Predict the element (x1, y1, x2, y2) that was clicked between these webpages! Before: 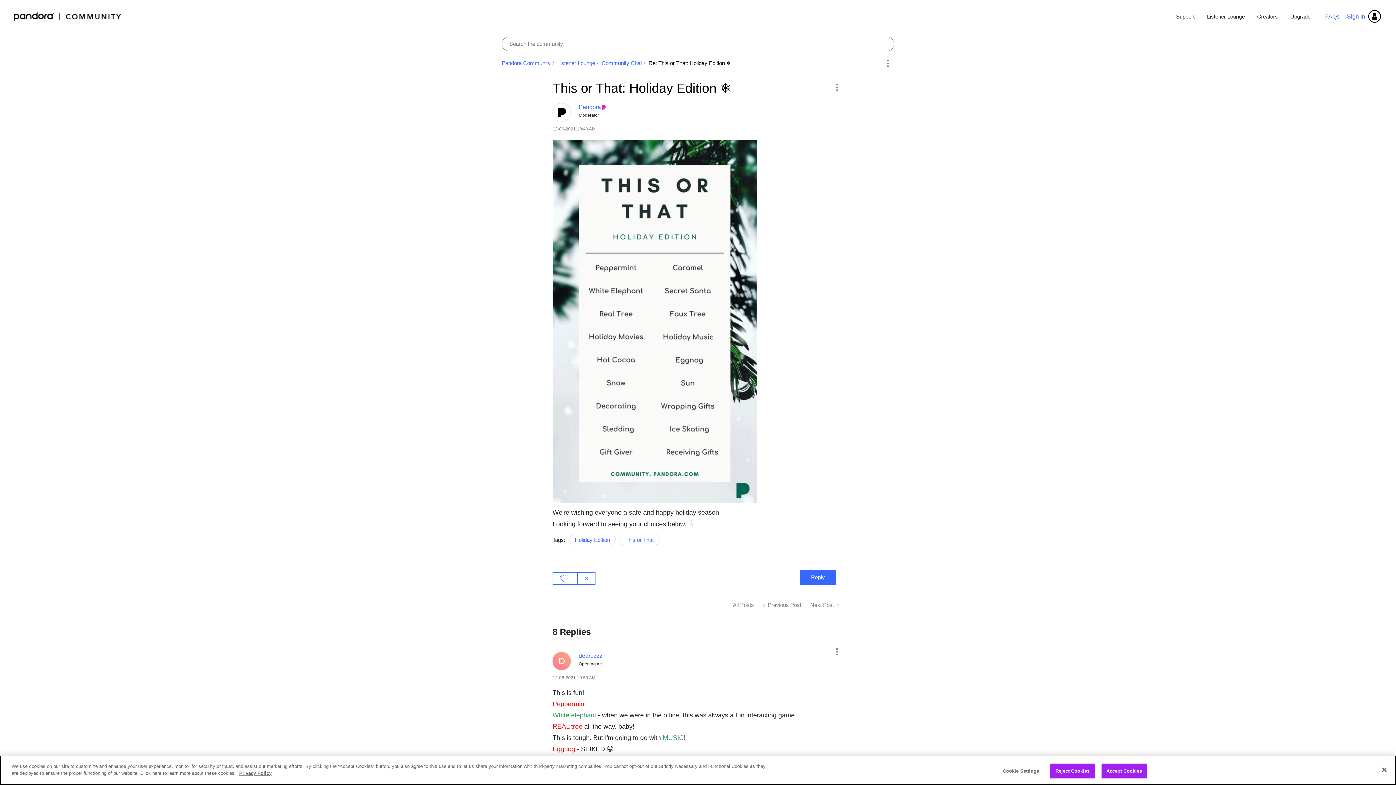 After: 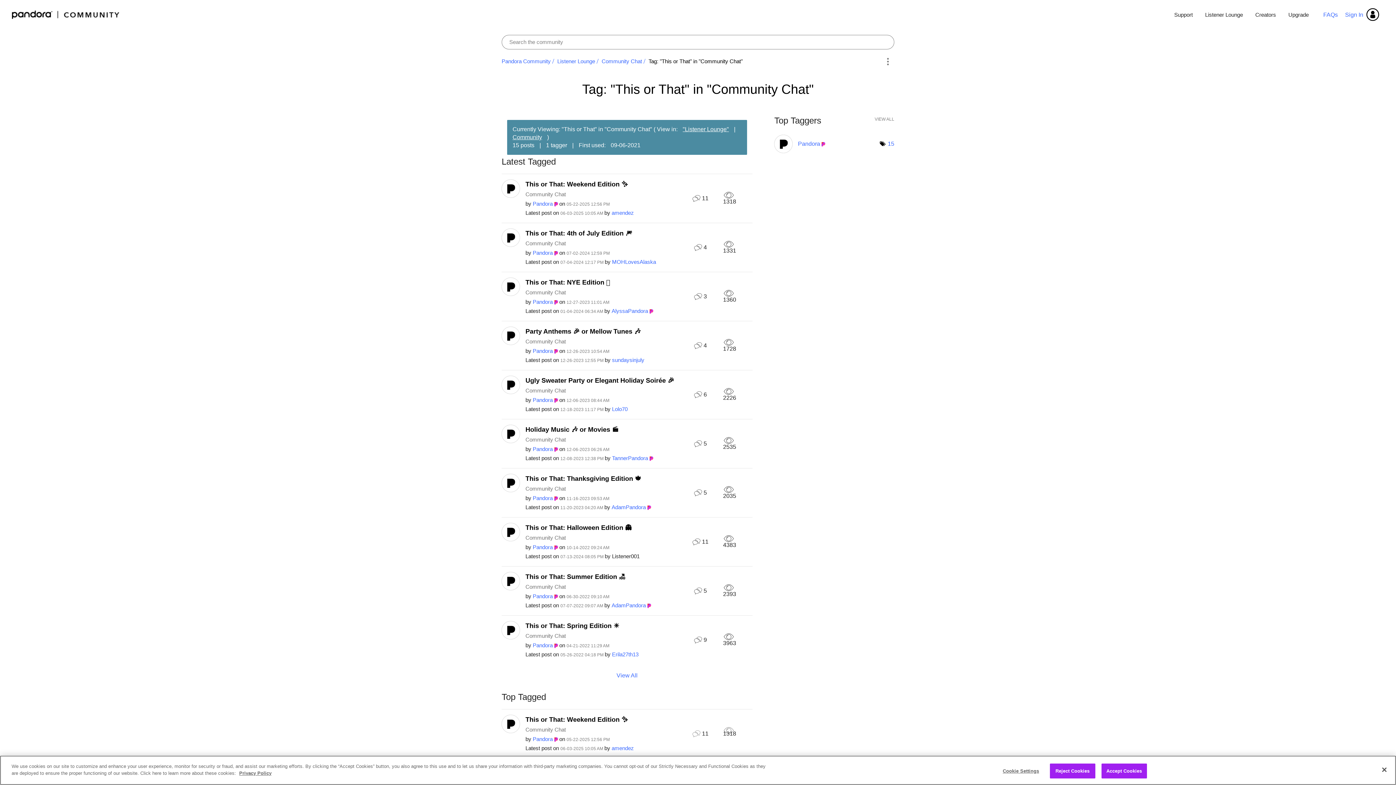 Action: bbox: (619, 534, 659, 545) label: This or That